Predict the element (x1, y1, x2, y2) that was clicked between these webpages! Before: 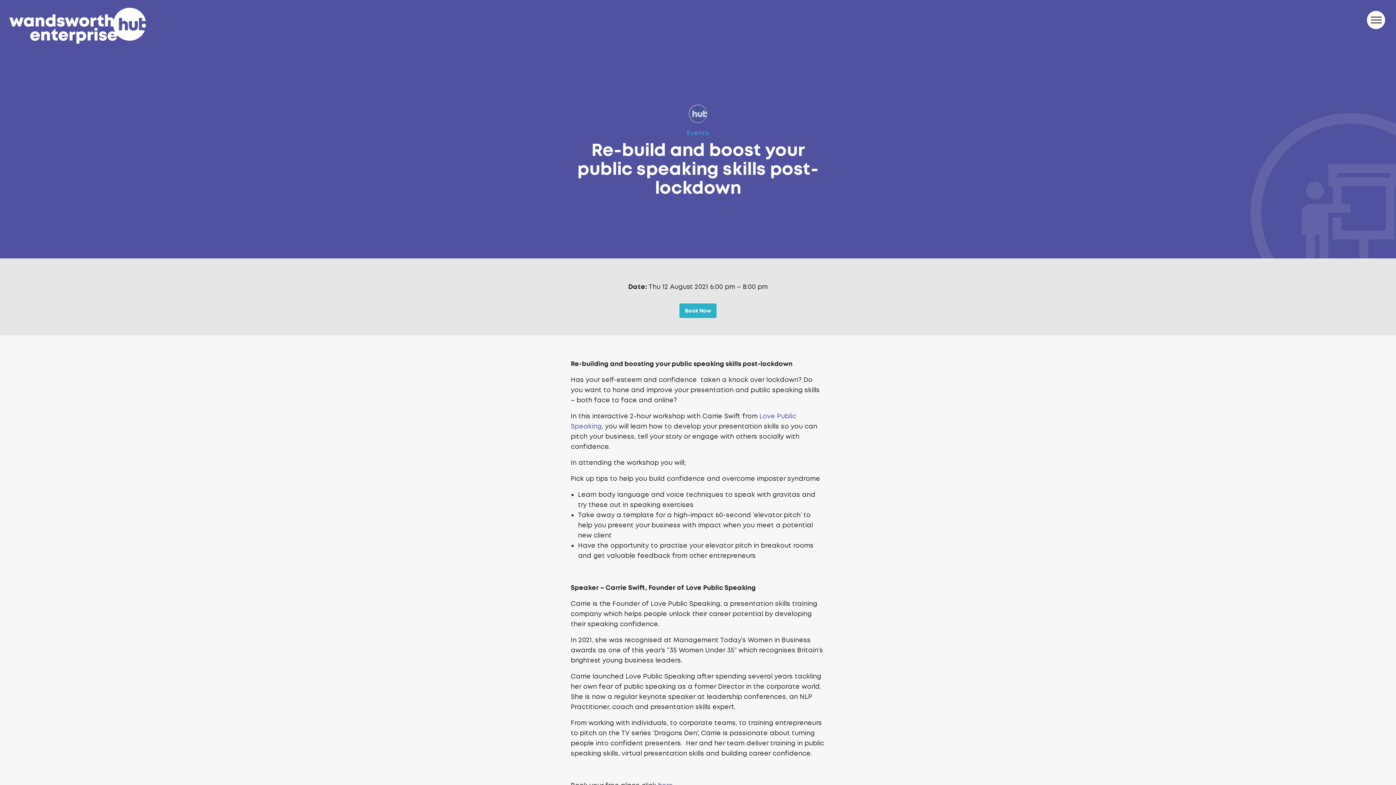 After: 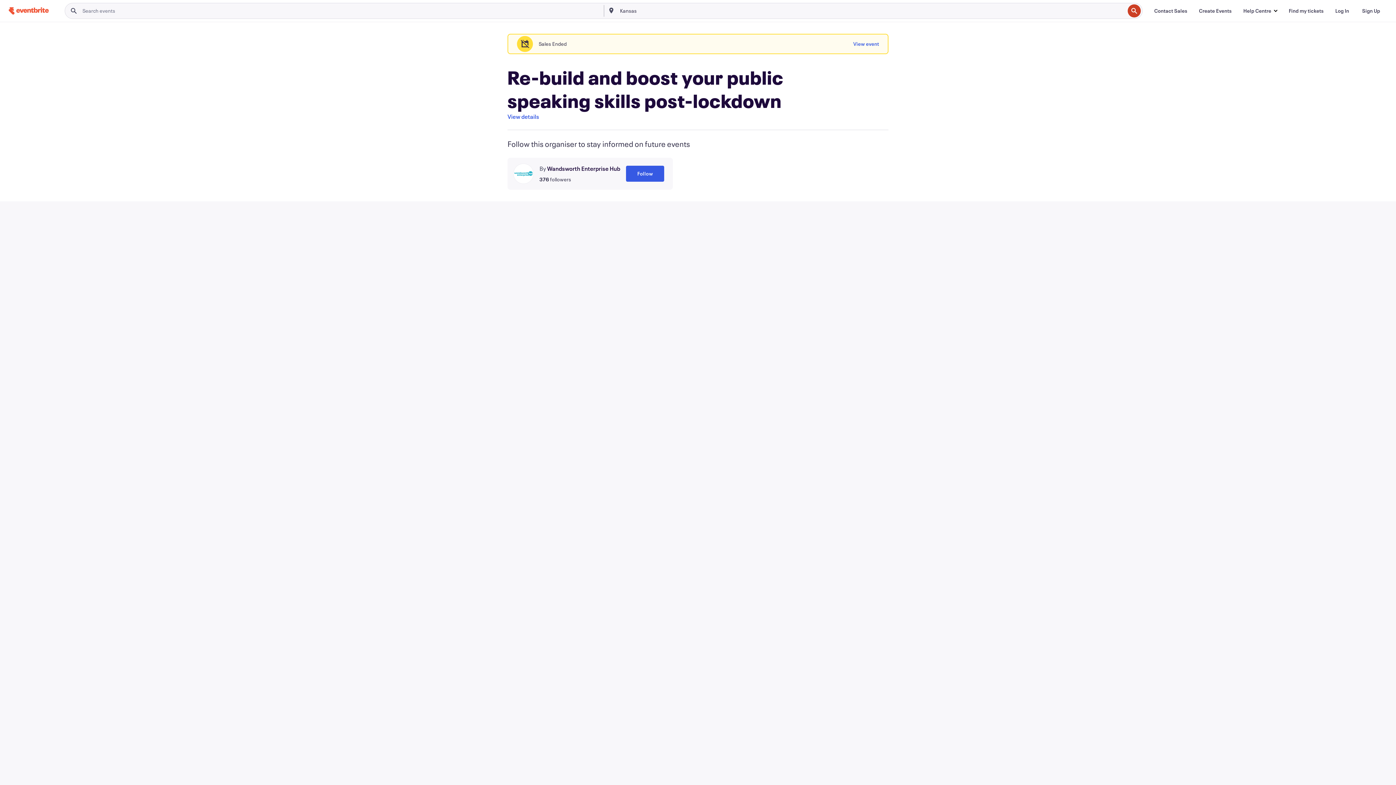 Action: label: Book Now bbox: (679, 303, 716, 318)